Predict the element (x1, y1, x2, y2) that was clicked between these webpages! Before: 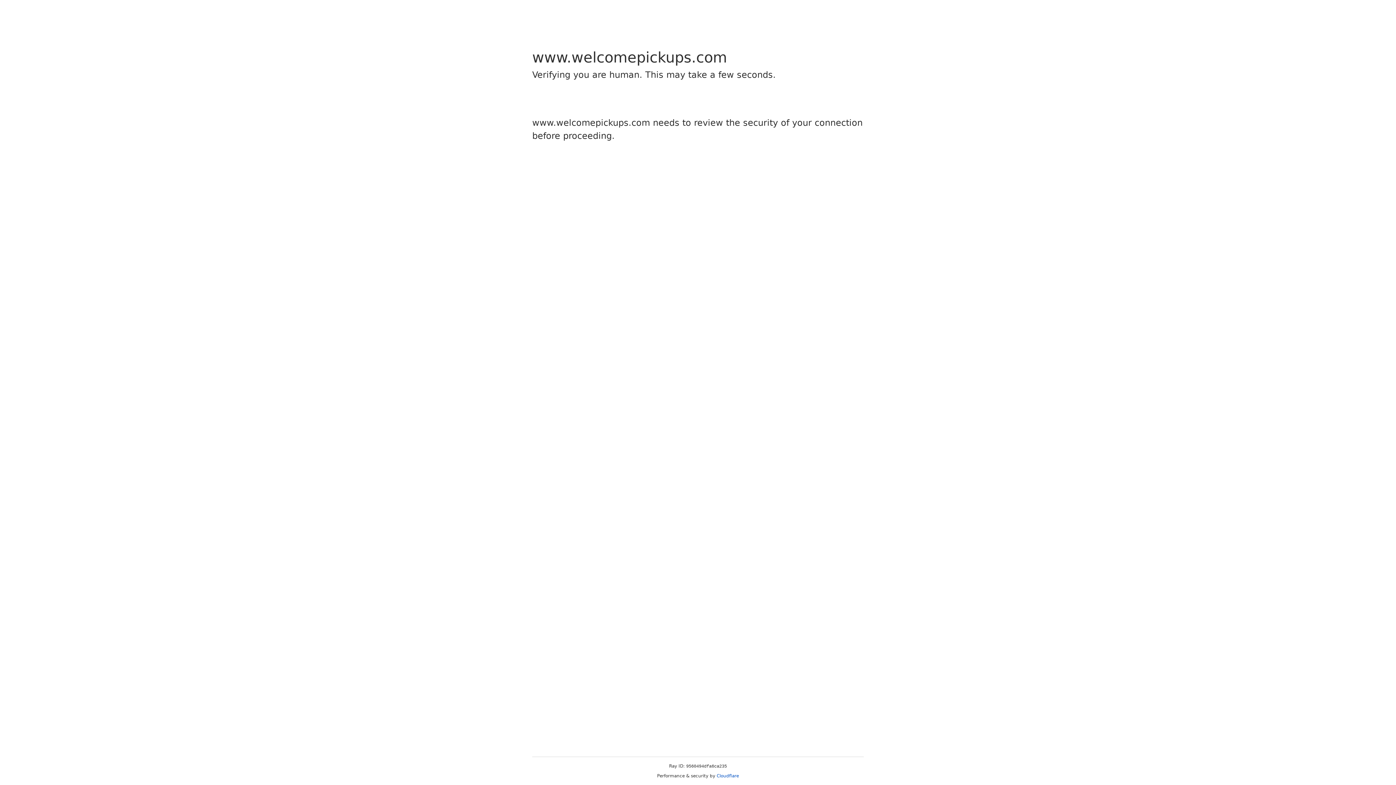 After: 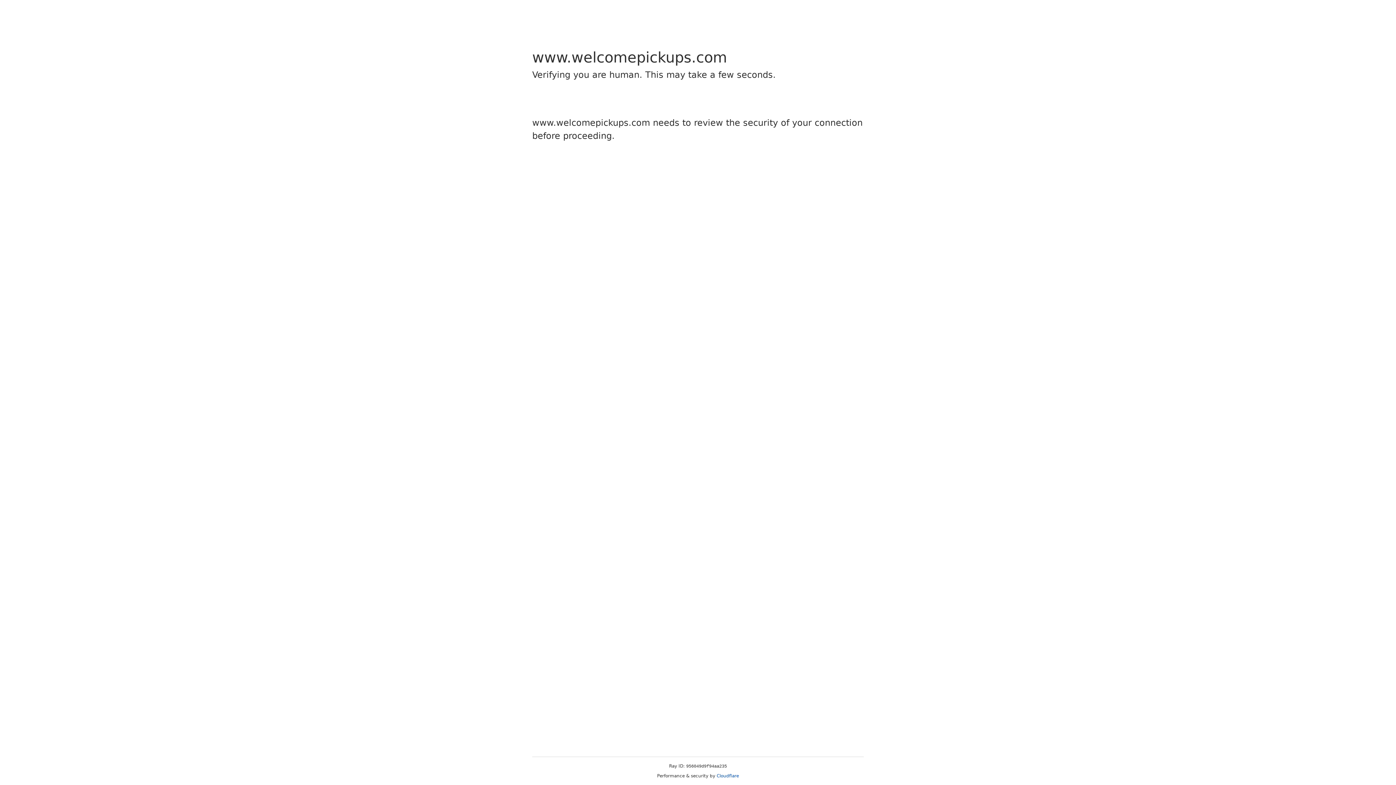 Action: bbox: (716, 773, 739, 778) label: Cloudflare